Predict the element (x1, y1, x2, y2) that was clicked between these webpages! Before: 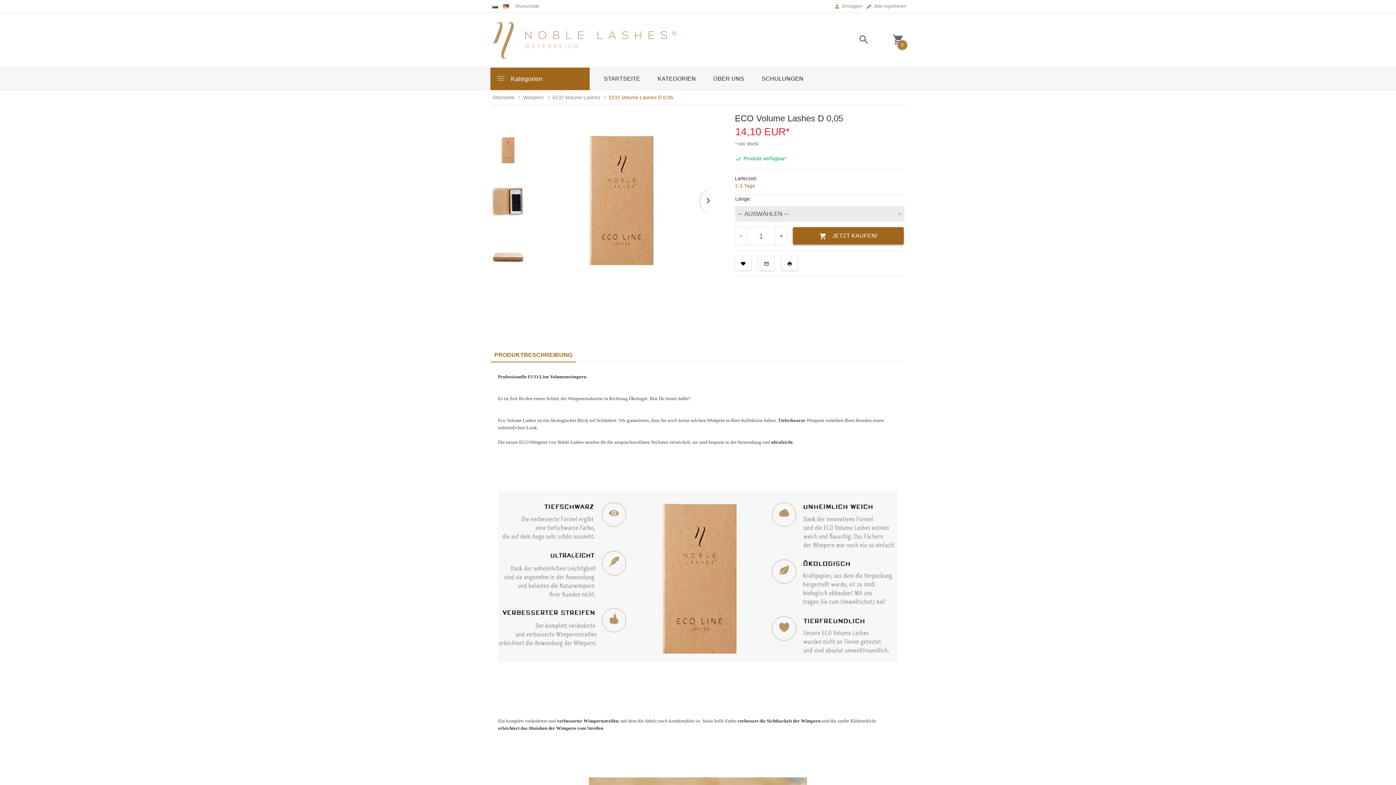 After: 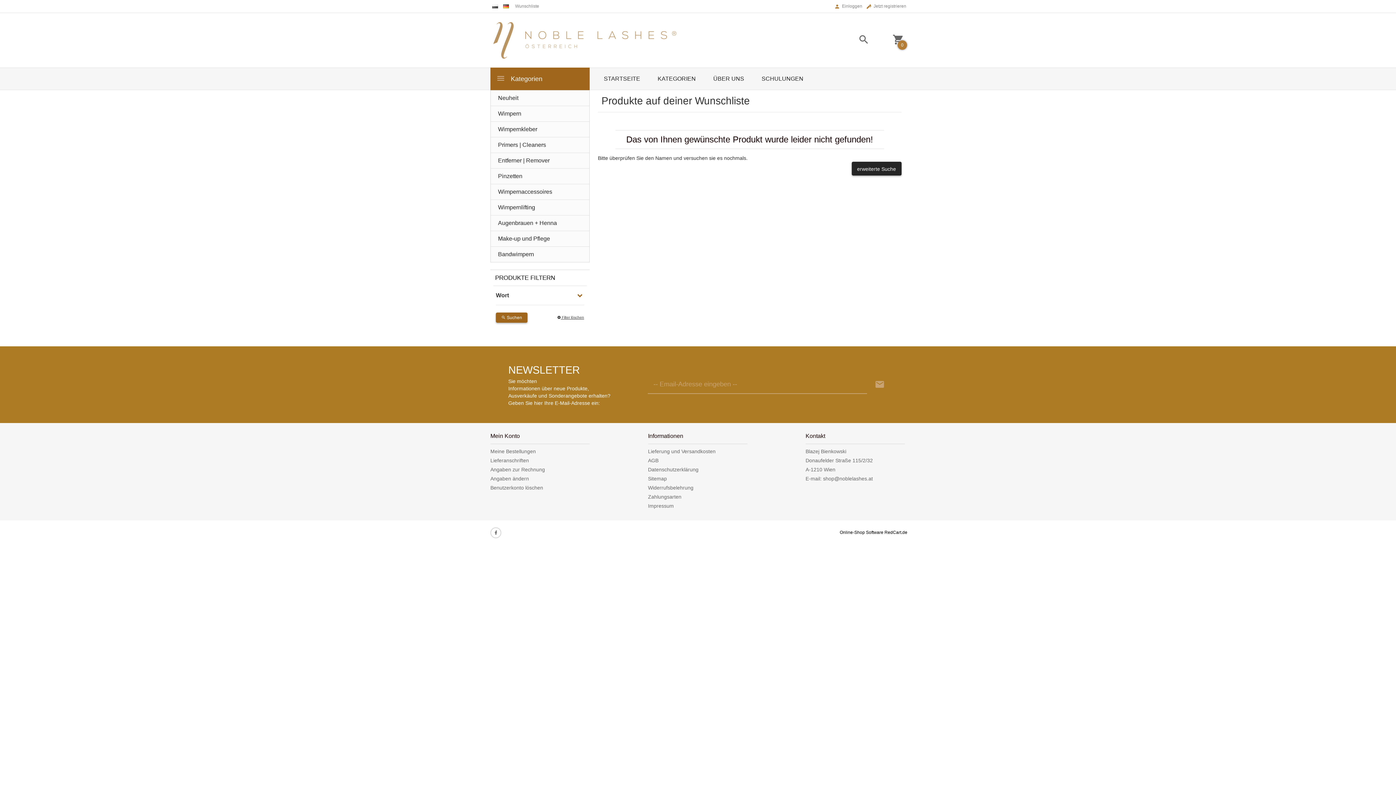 Action: bbox: (515, 3, 539, 9) label: Wunschliste